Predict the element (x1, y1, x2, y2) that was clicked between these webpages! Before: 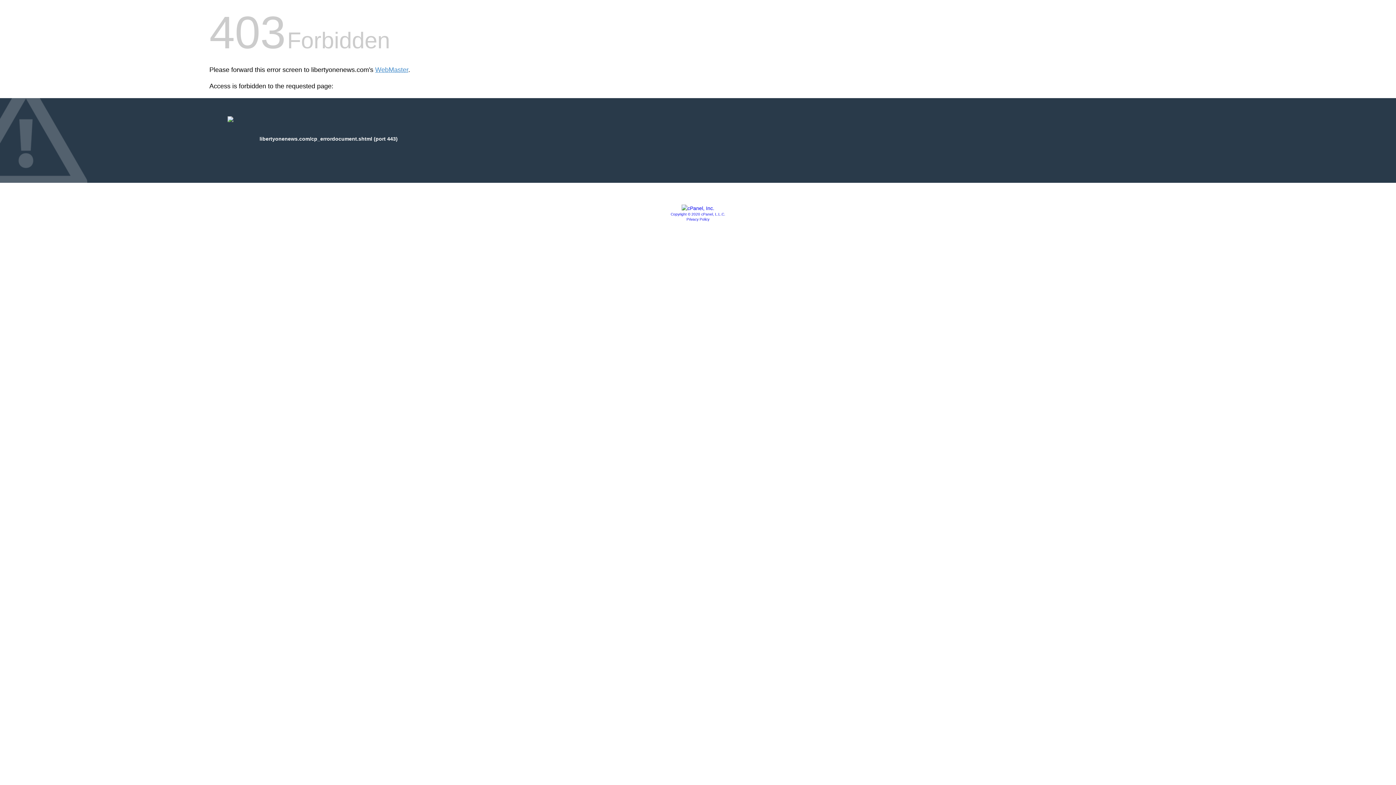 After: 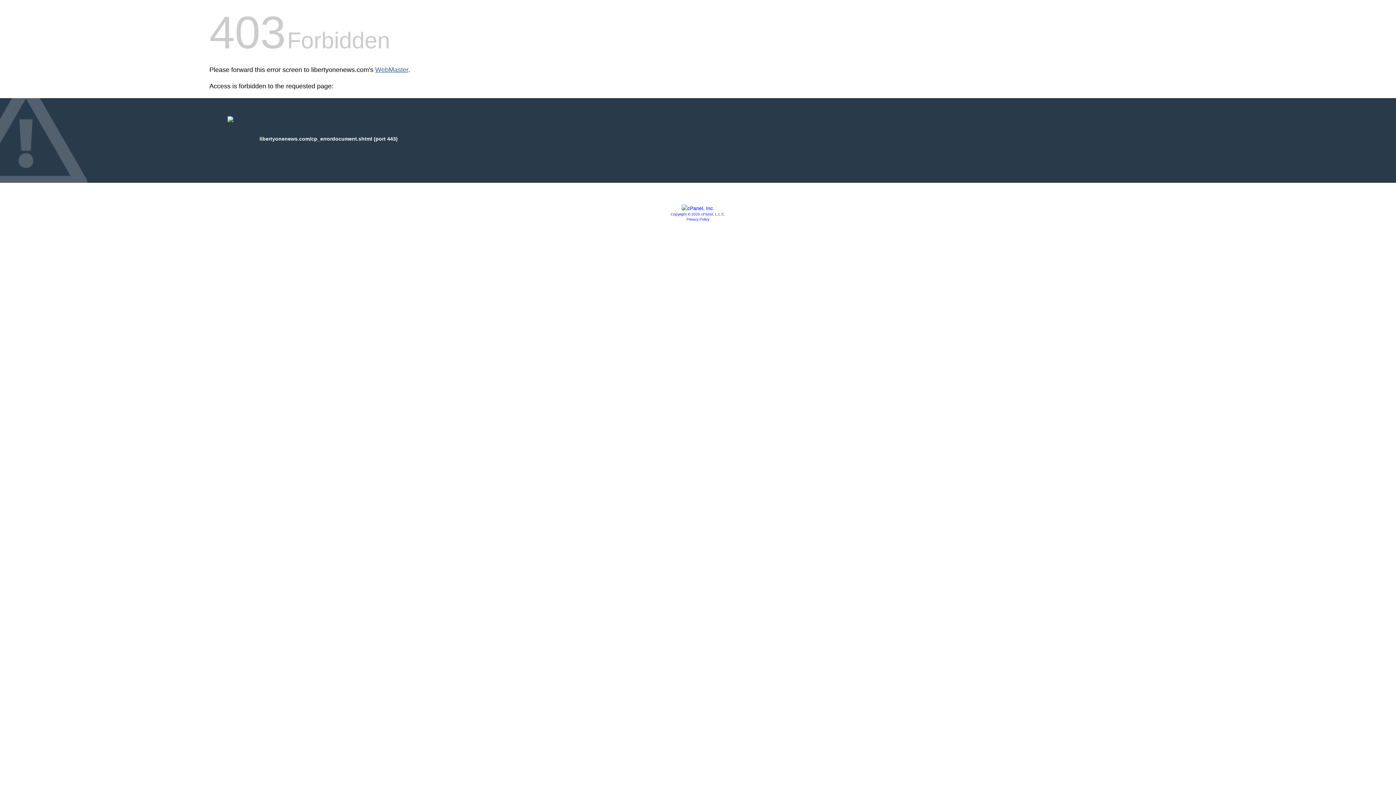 Action: bbox: (375, 66, 408, 73) label: WebMaster